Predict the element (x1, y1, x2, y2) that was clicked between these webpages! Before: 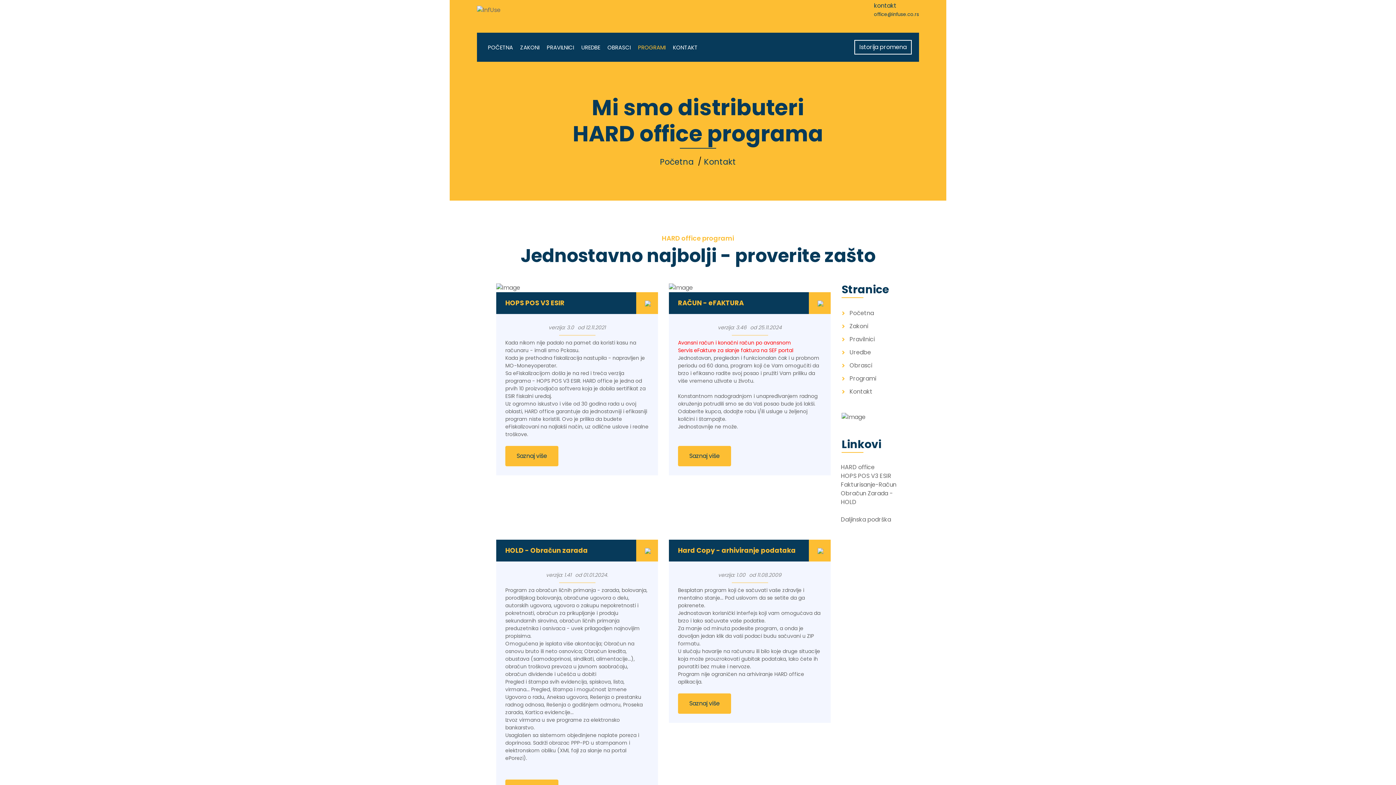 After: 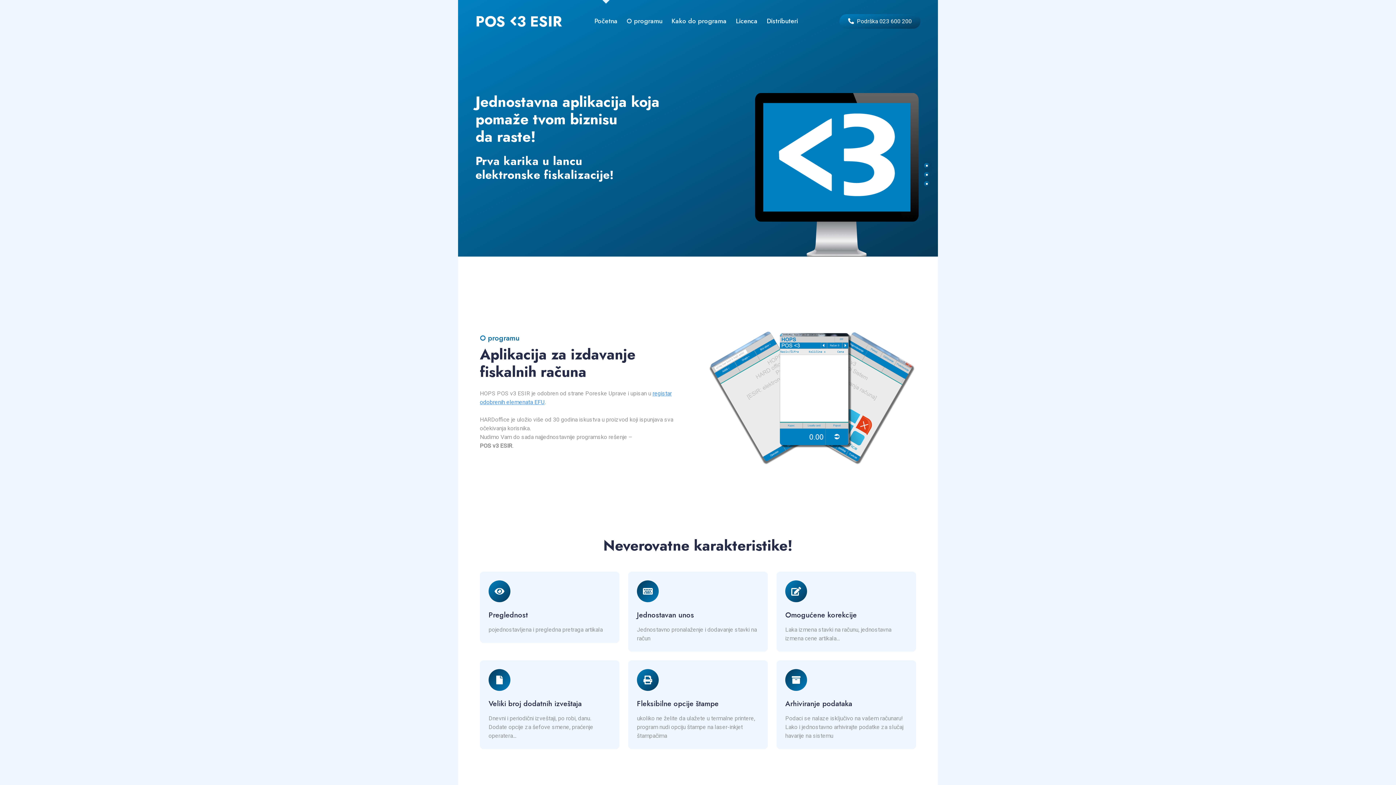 Action: bbox: (505, 446, 558, 466) label: Saznaj više